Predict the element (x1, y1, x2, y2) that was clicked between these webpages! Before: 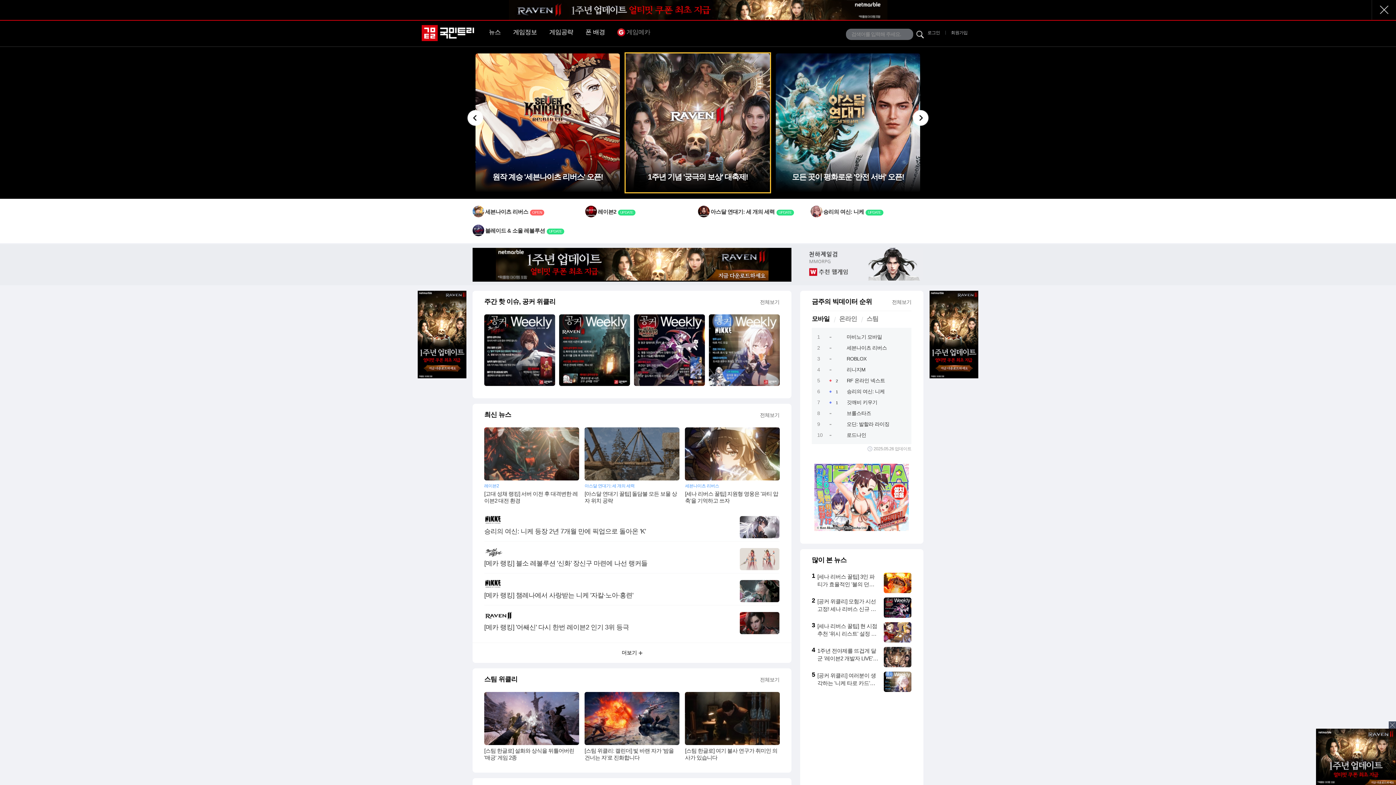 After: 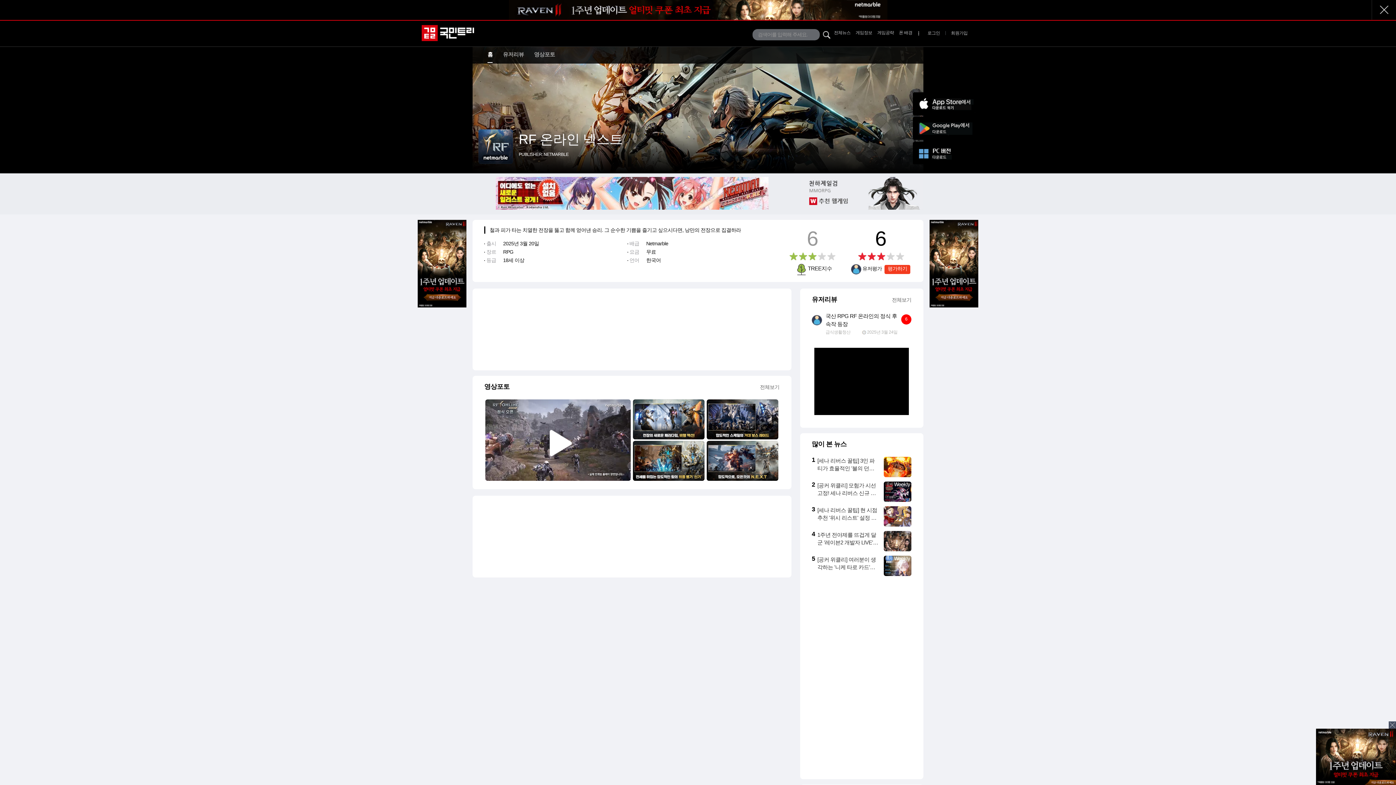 Action: label: RF 온라인 넥스트 bbox: (847, 377, 885, 383)